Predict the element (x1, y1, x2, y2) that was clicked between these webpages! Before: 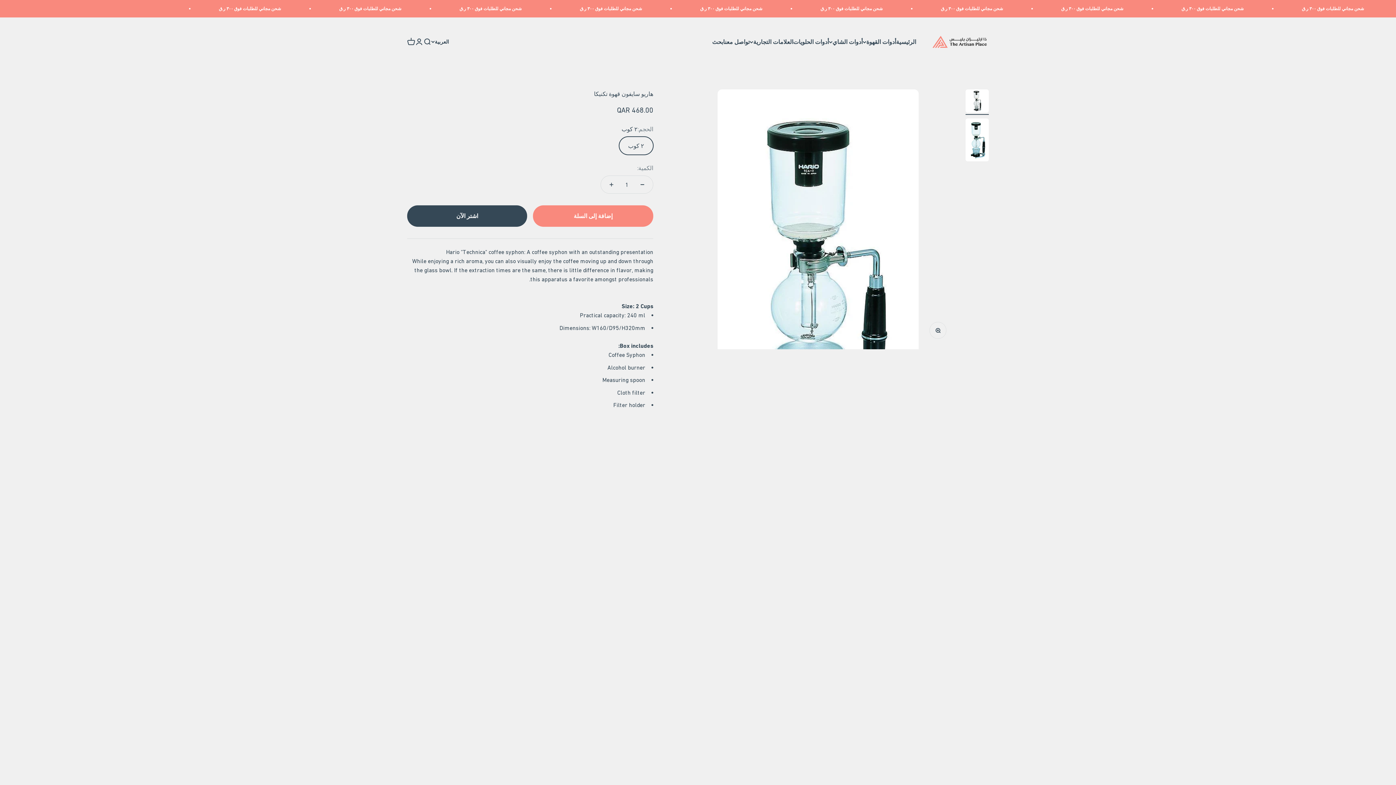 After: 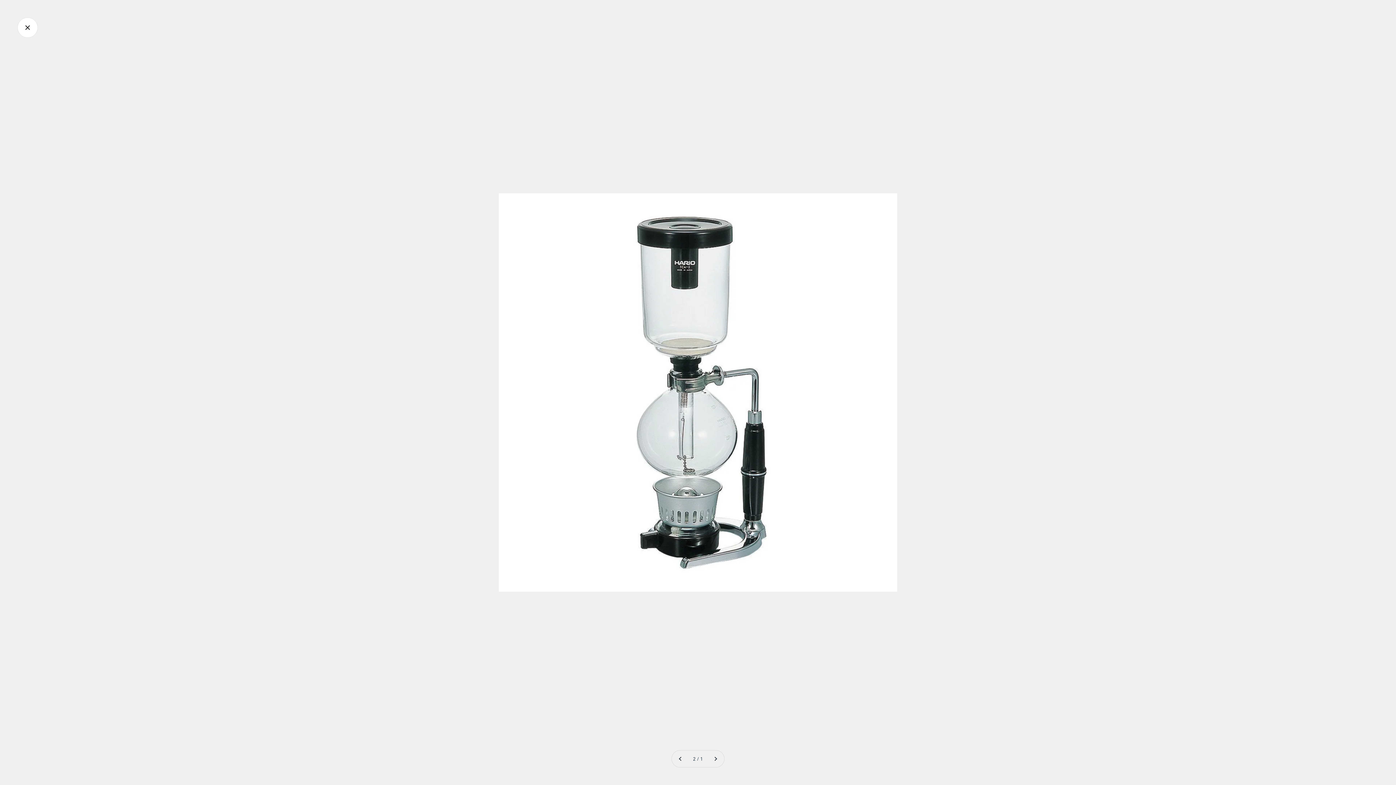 Action: label: تكبير bbox: (930, 322, 946, 338)